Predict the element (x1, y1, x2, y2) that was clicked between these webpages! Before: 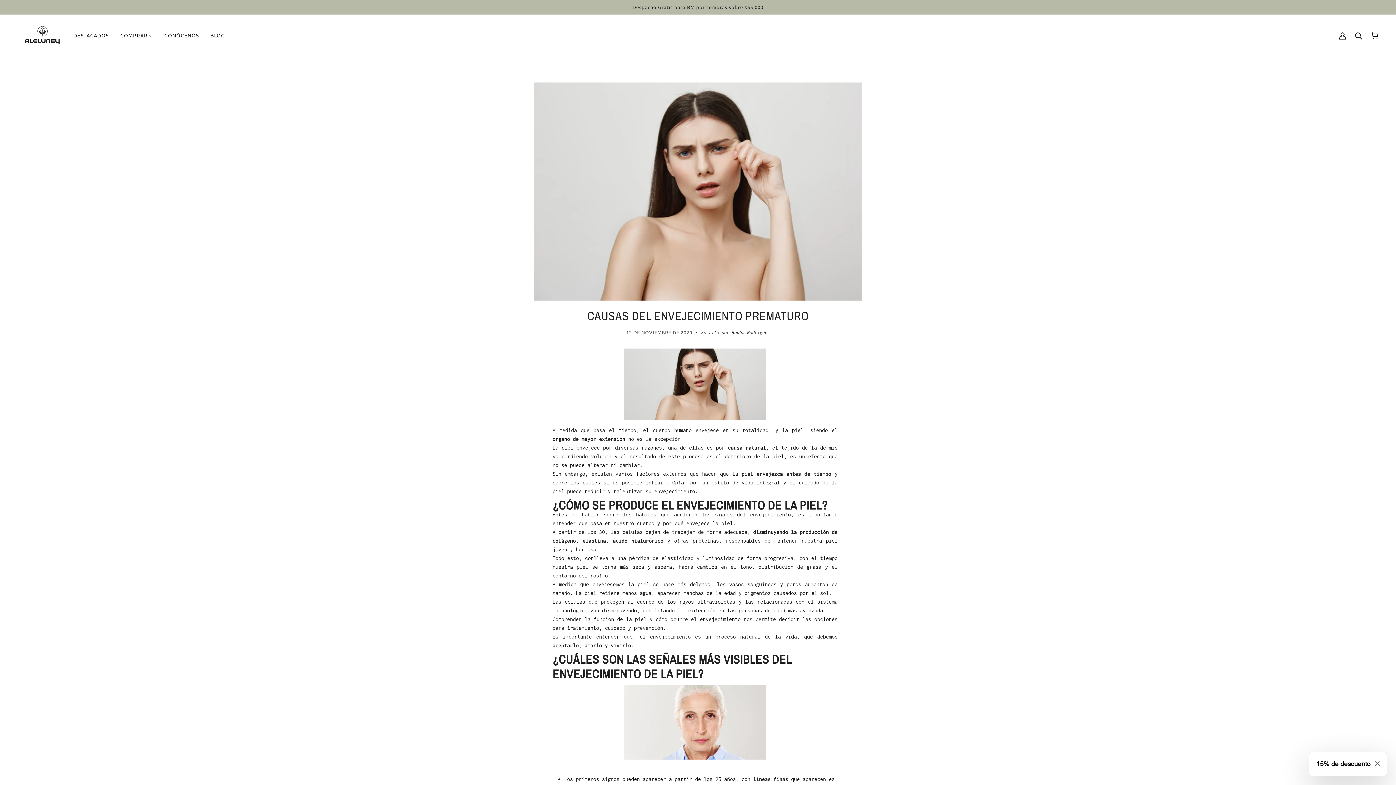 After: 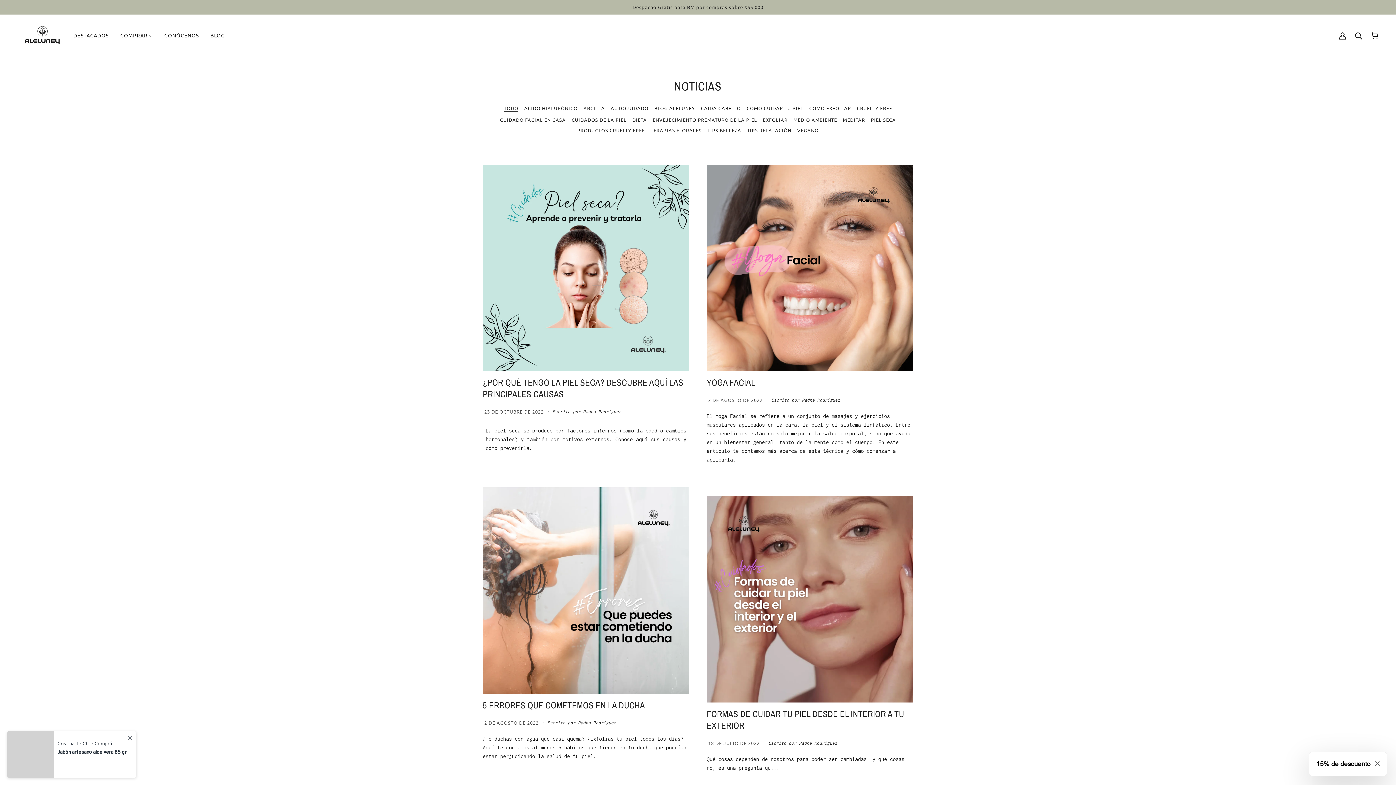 Action: label: BLOG bbox: (204, 26, 230, 43)